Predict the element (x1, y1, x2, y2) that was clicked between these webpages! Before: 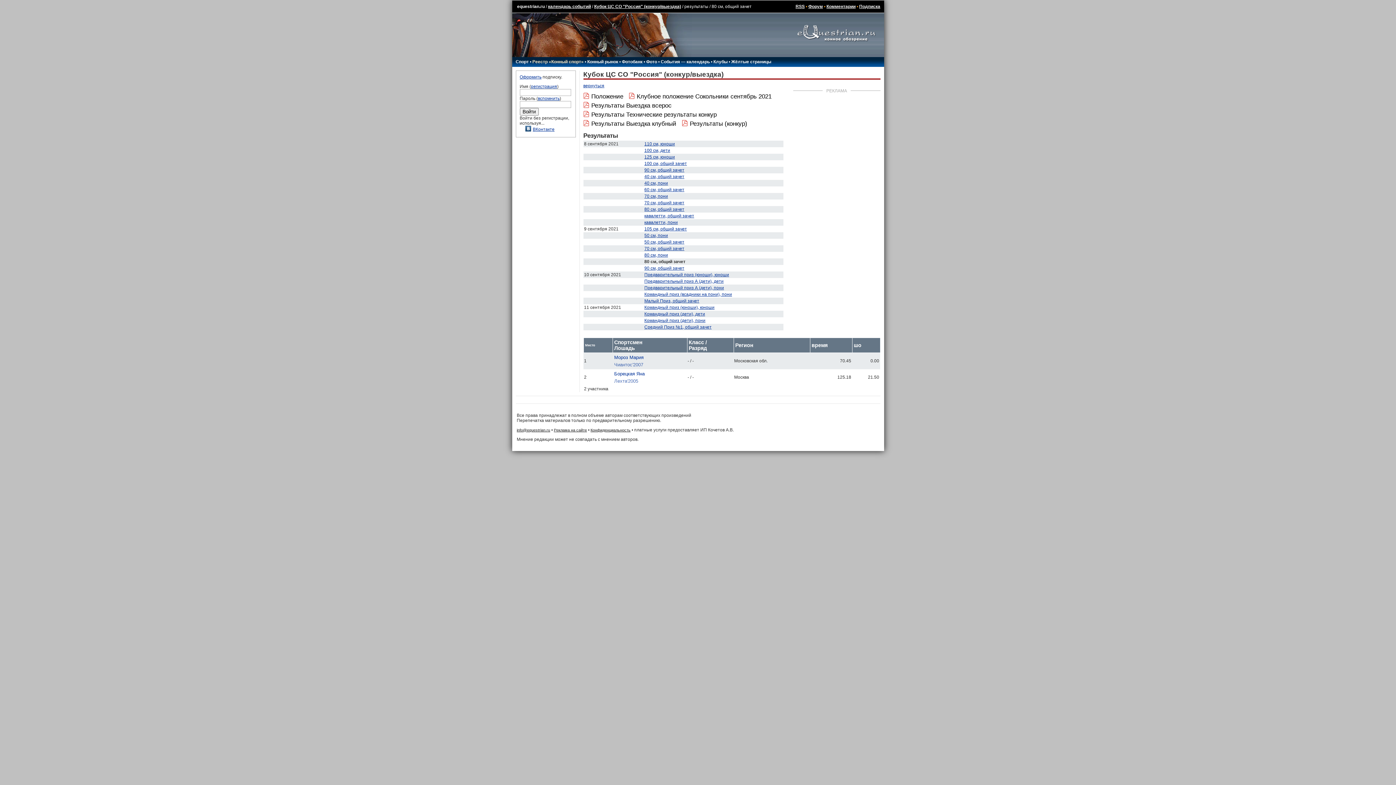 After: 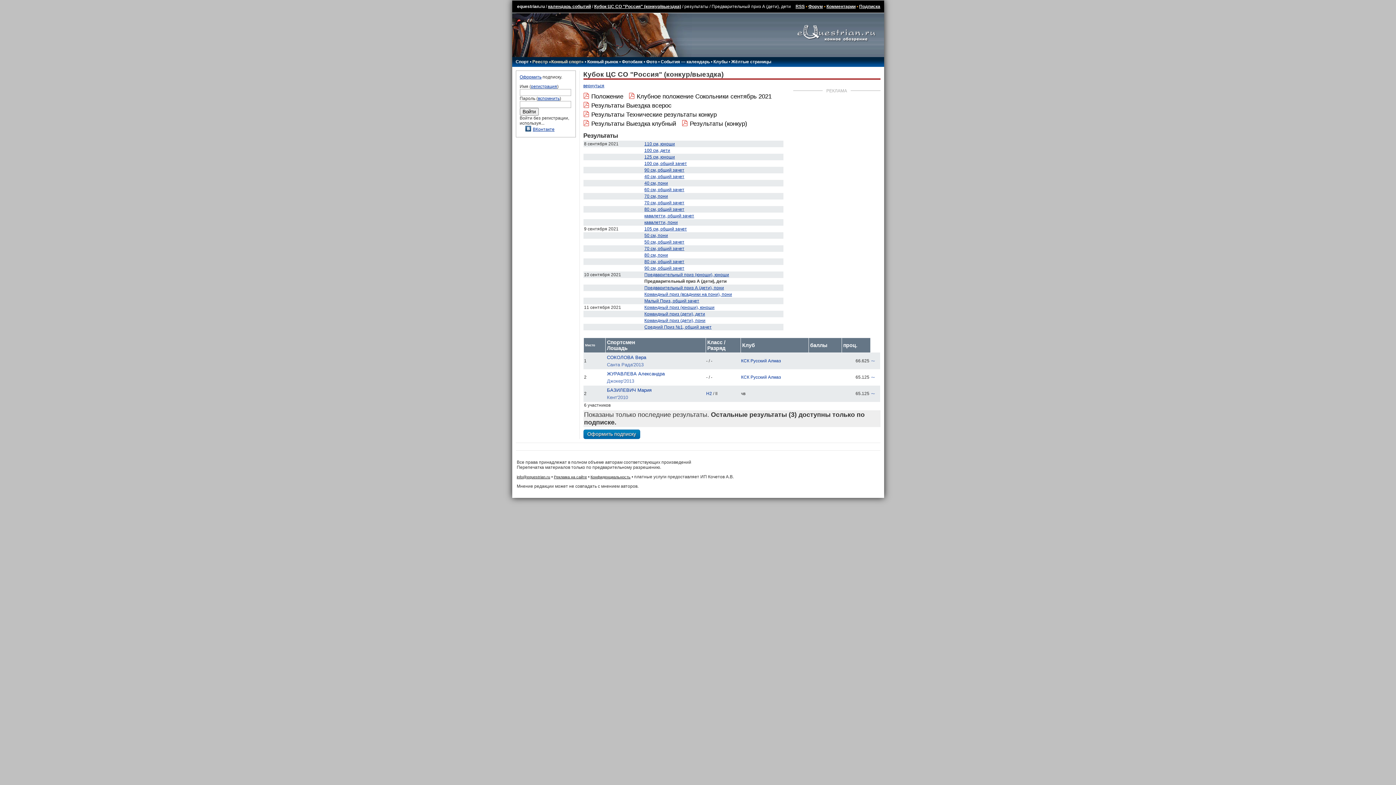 Action: label: Предварительный приз А (дети), дети bbox: (644, 278, 723, 284)